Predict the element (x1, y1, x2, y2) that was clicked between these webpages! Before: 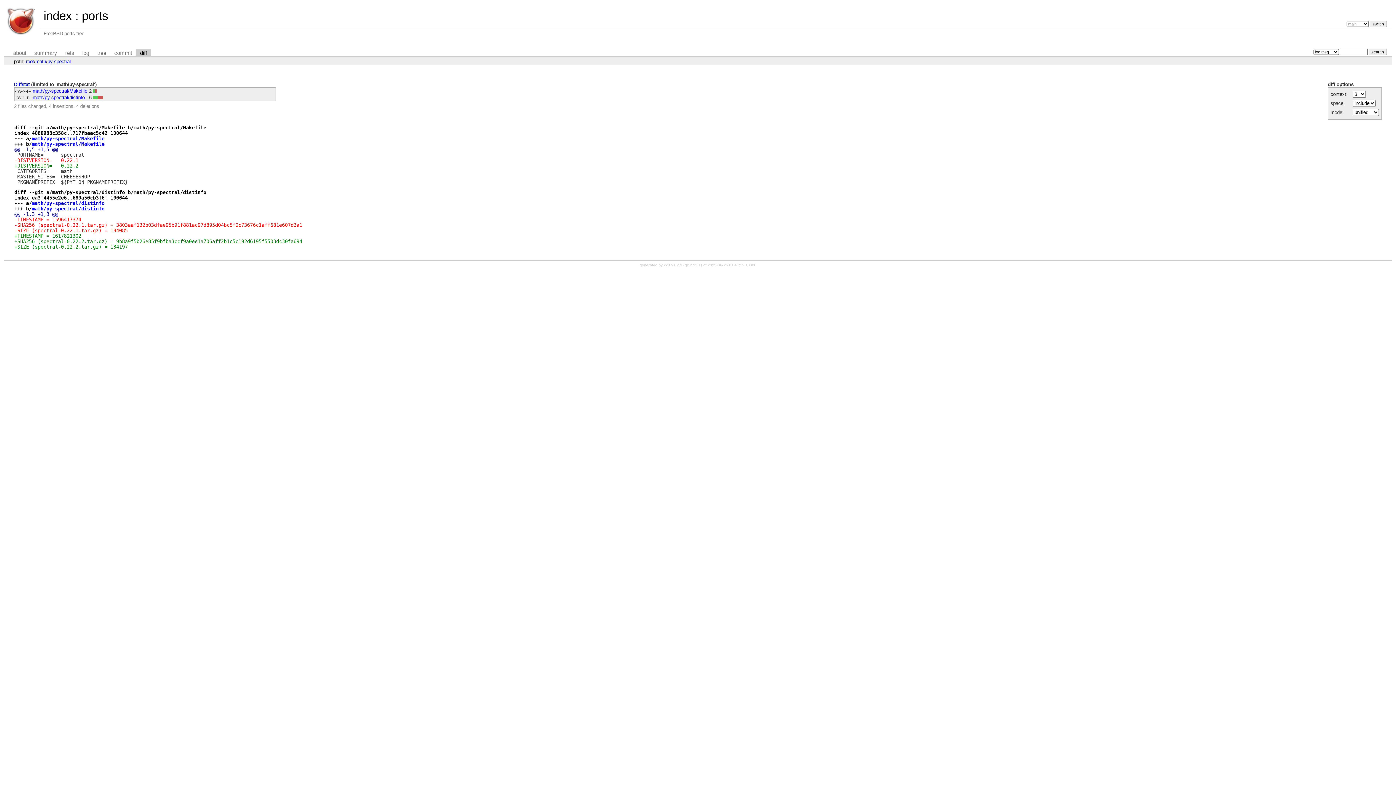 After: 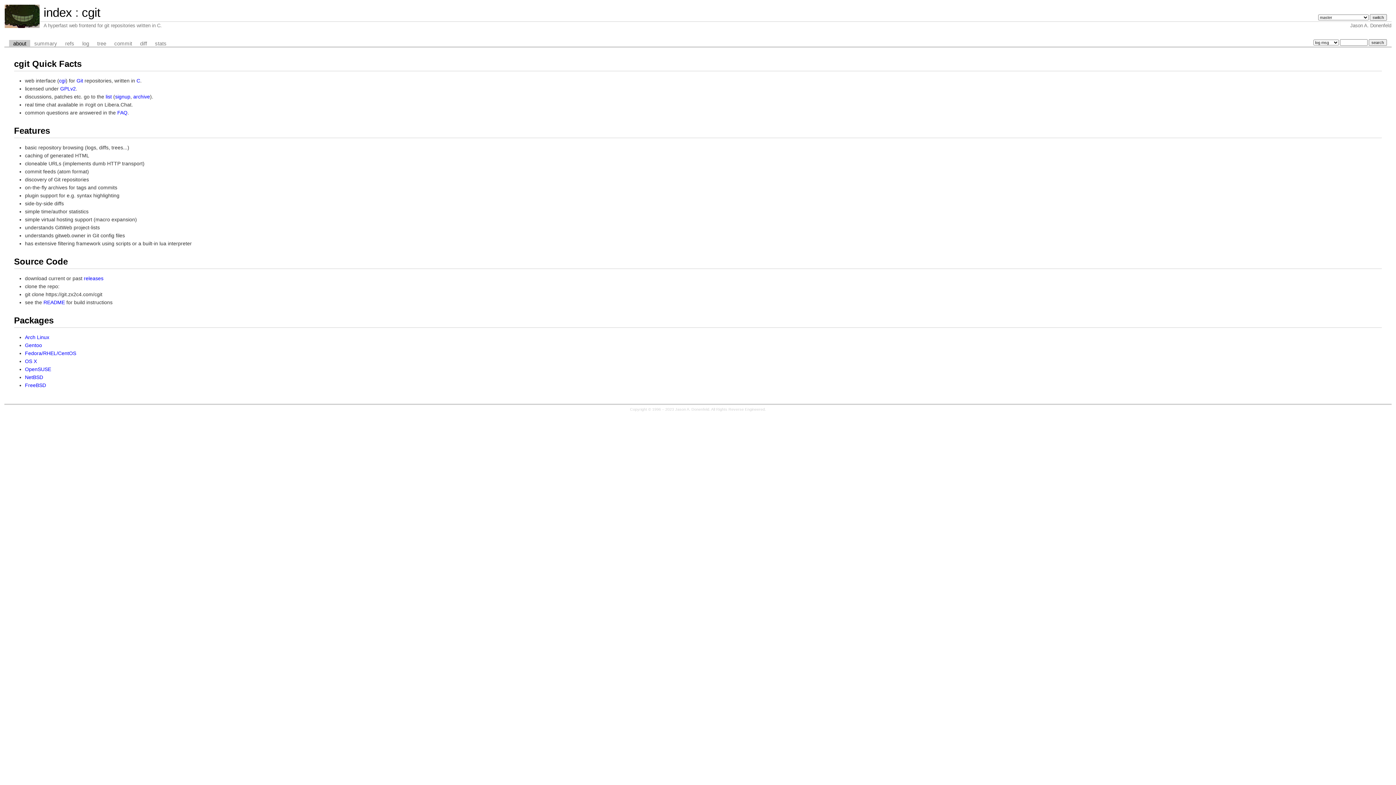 Action: bbox: (664, 263, 682, 267) label: cgit v1.2.3